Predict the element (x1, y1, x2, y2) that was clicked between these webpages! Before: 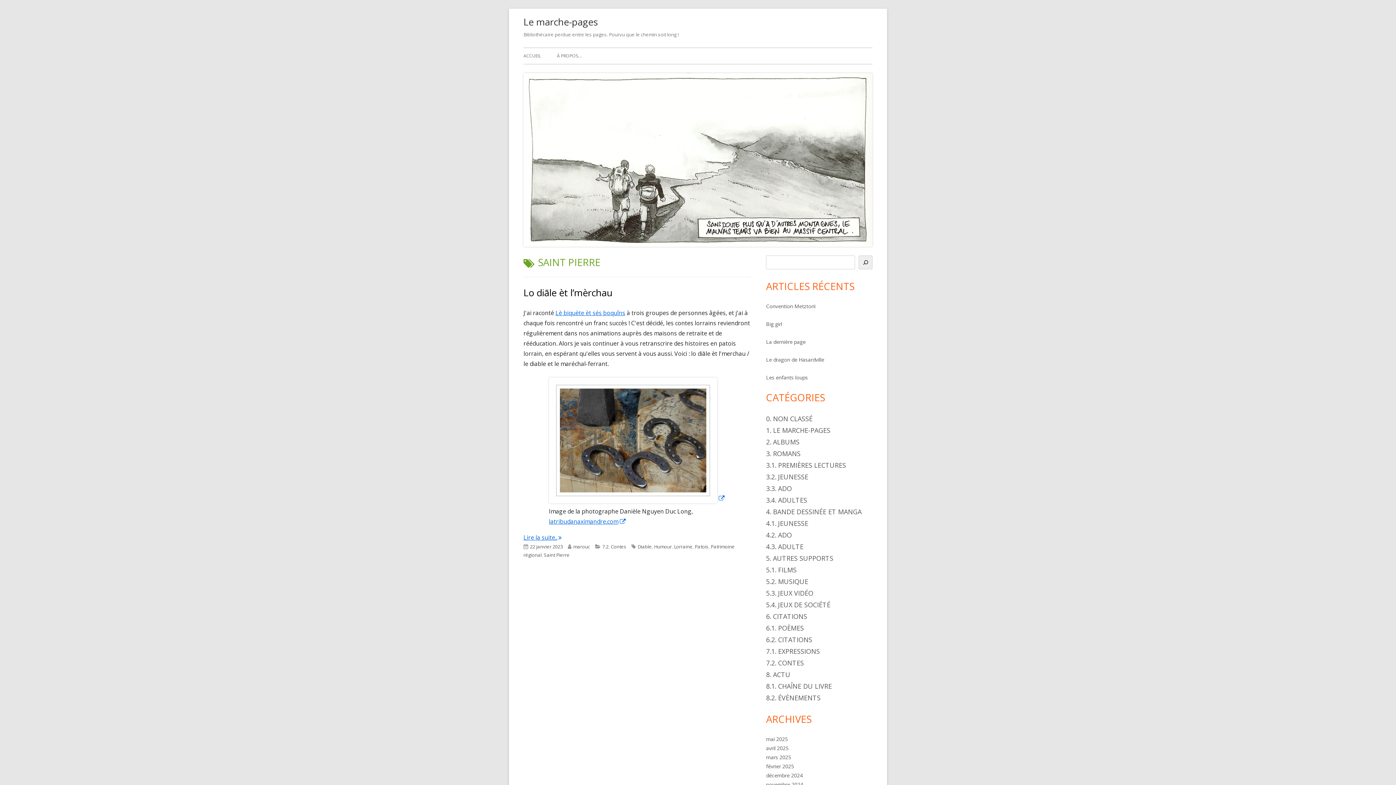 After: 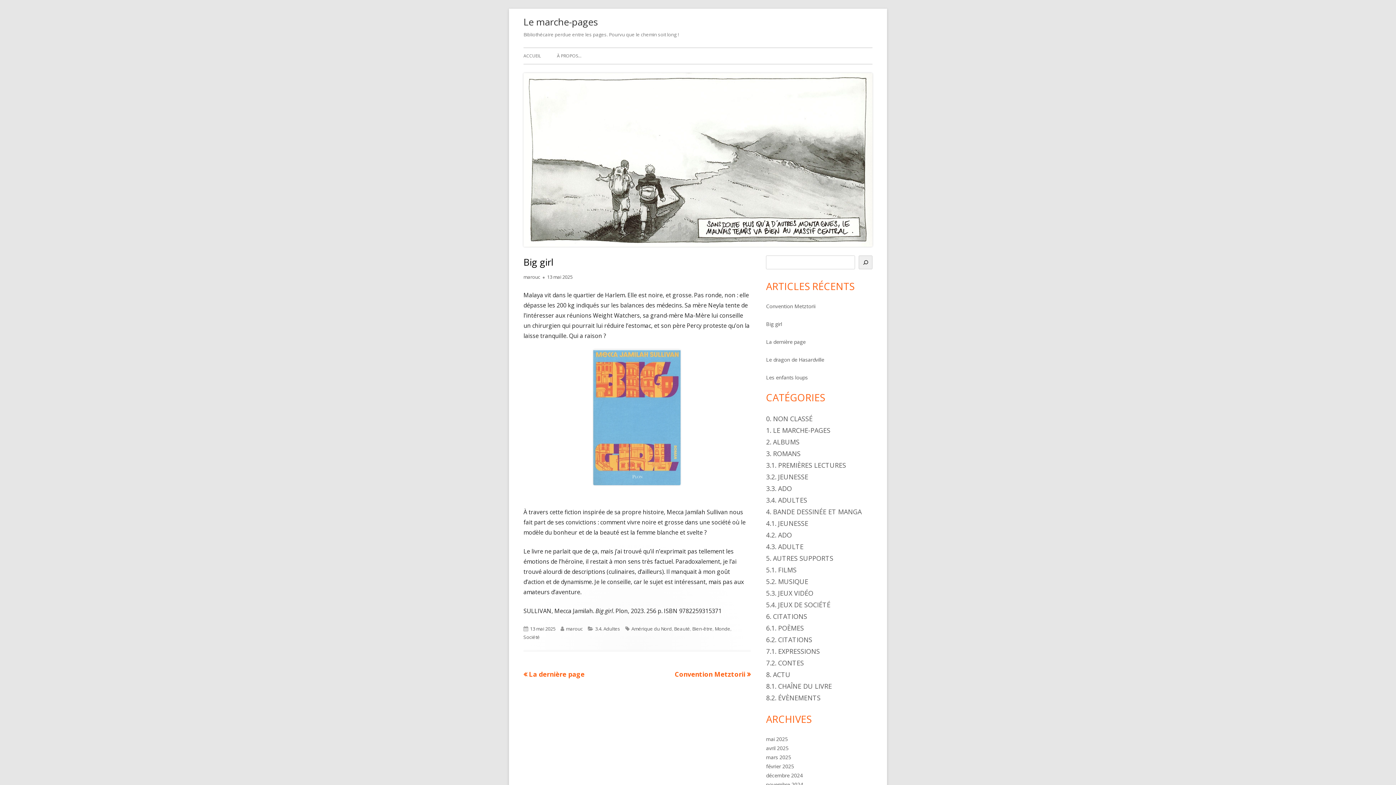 Action: bbox: (766, 320, 782, 327) label: Big girl